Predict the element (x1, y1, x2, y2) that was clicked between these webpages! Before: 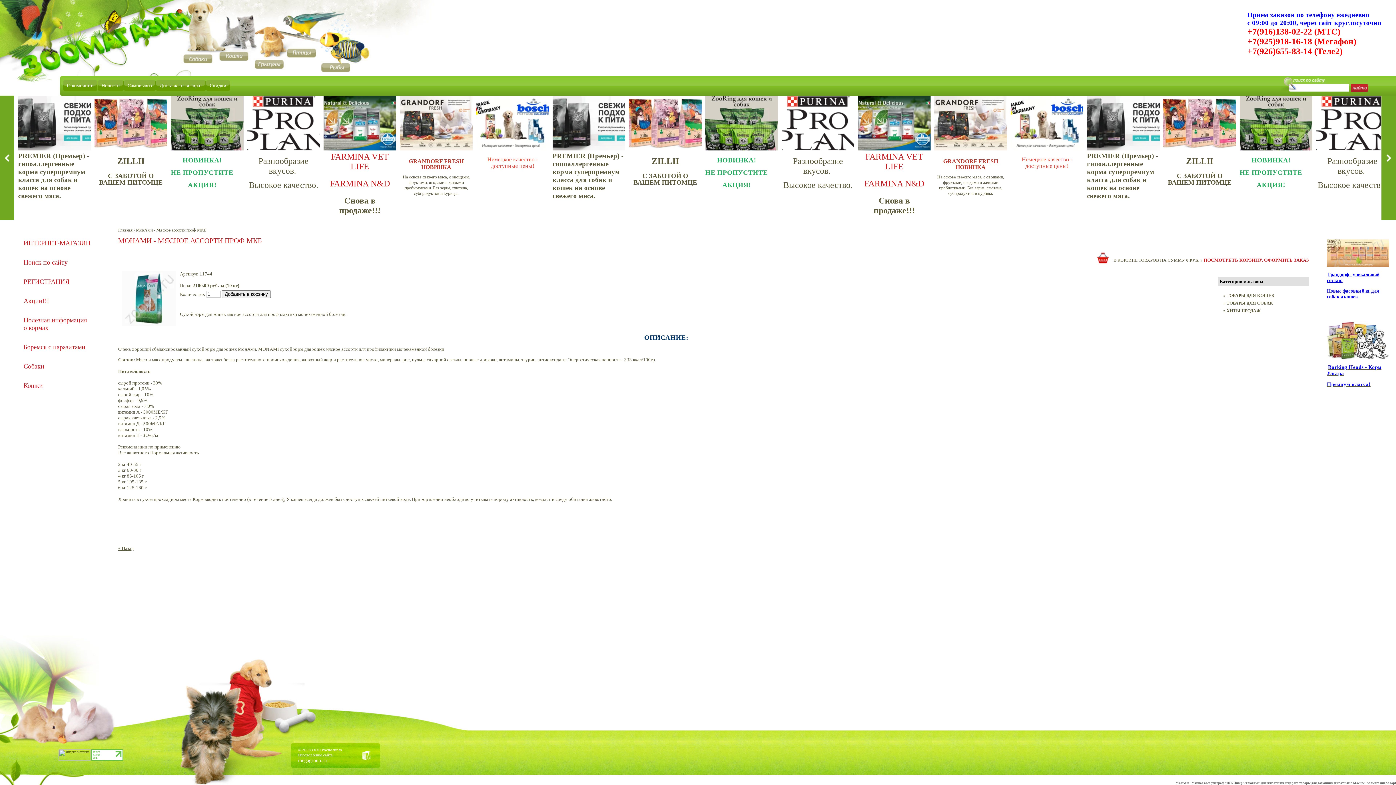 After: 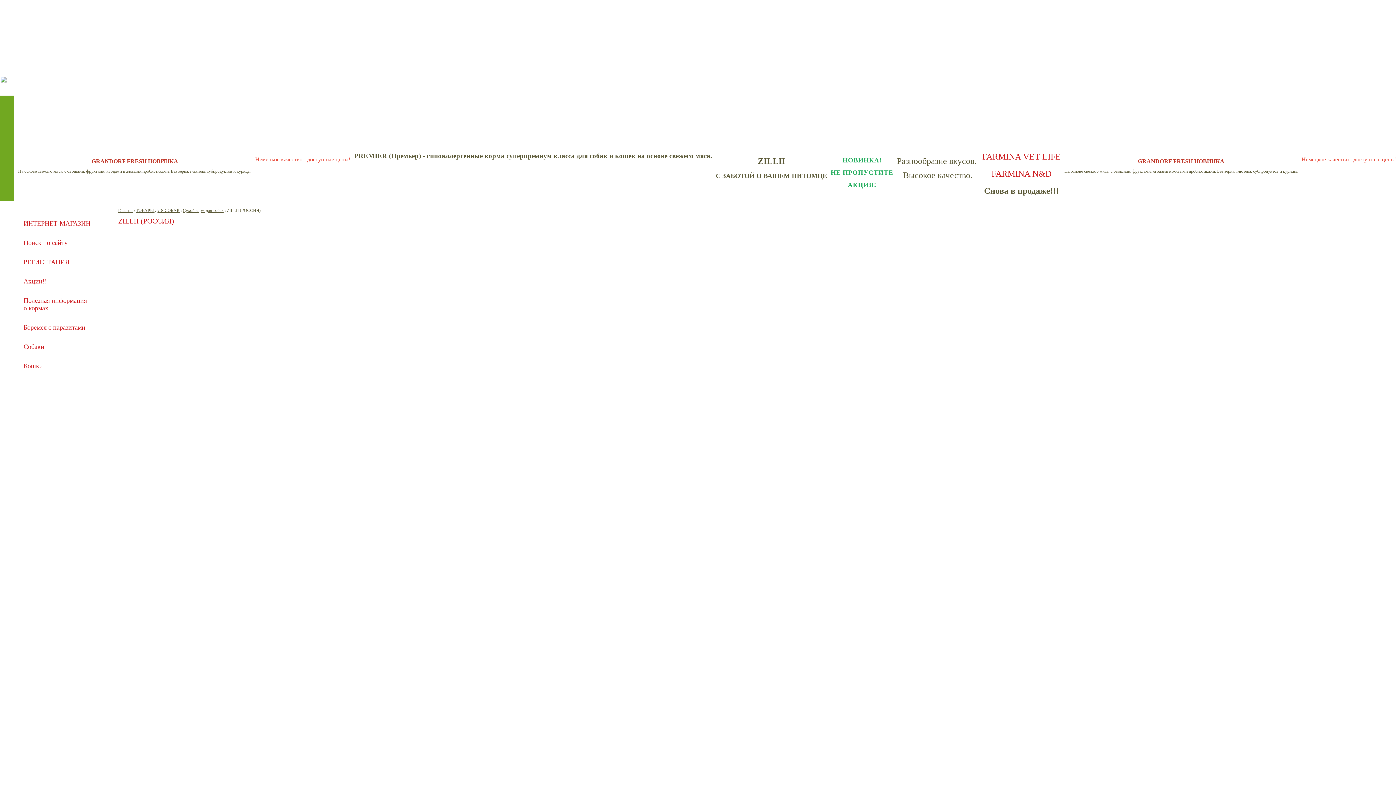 Action: bbox: (781, 96, 854, 150)